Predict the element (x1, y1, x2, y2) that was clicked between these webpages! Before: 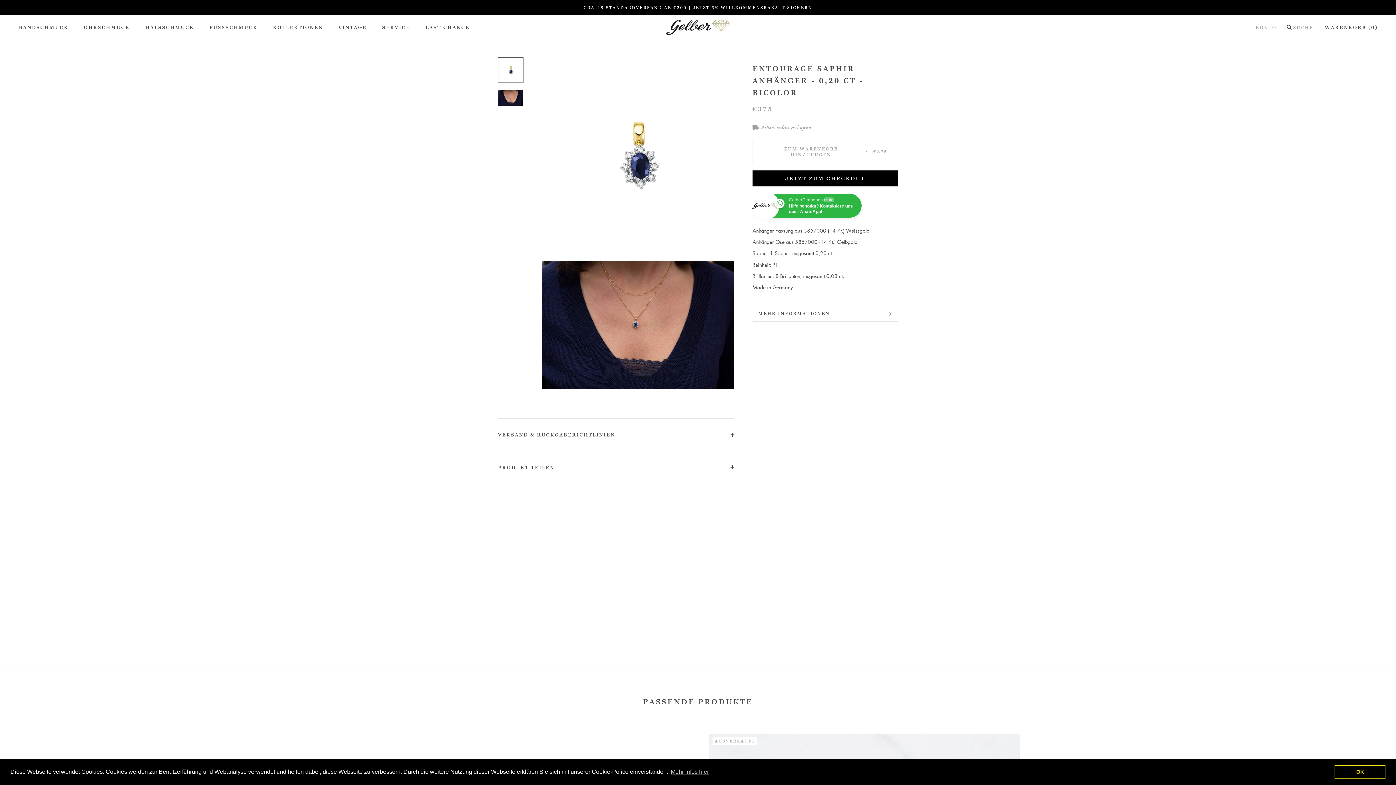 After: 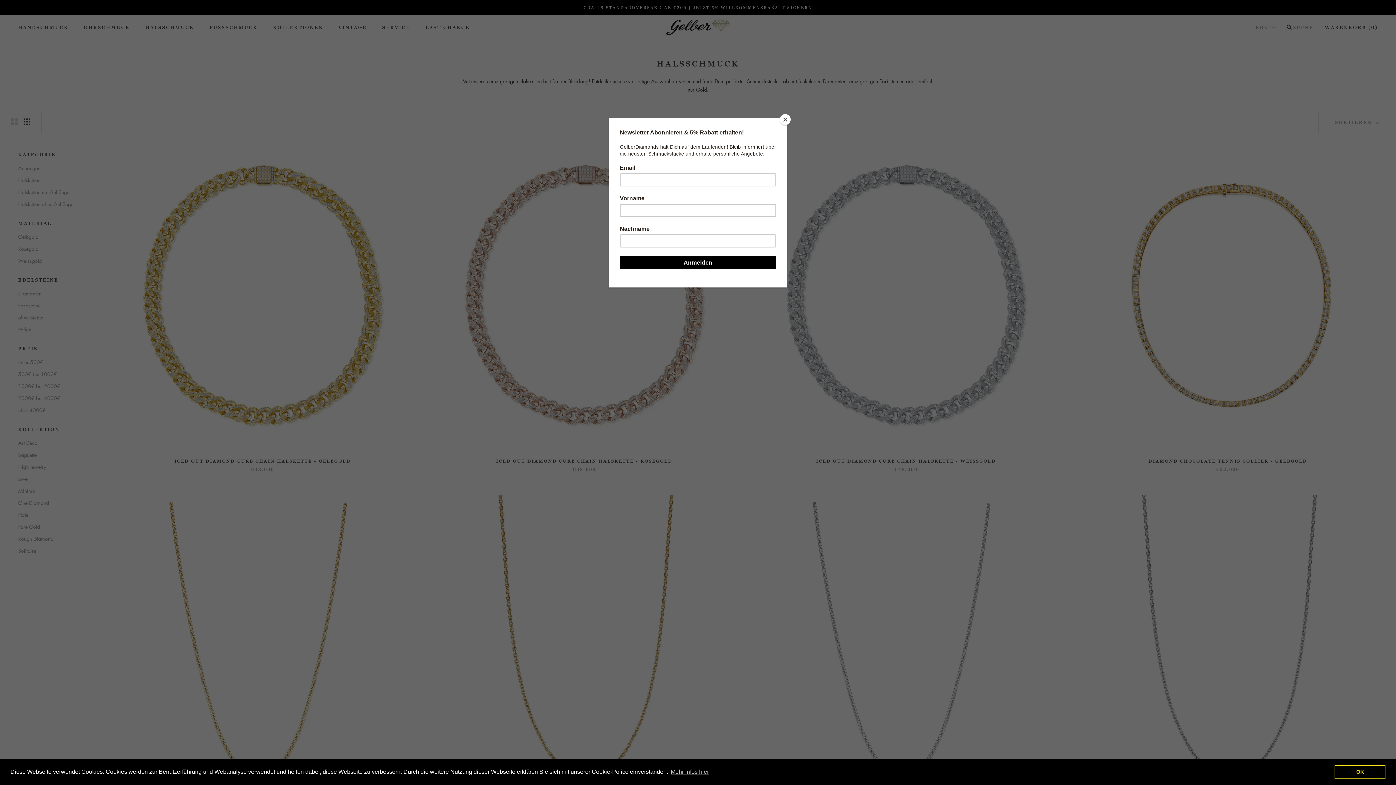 Action: label: HALSSCHMUCK bbox: (145, 24, 194, 30)